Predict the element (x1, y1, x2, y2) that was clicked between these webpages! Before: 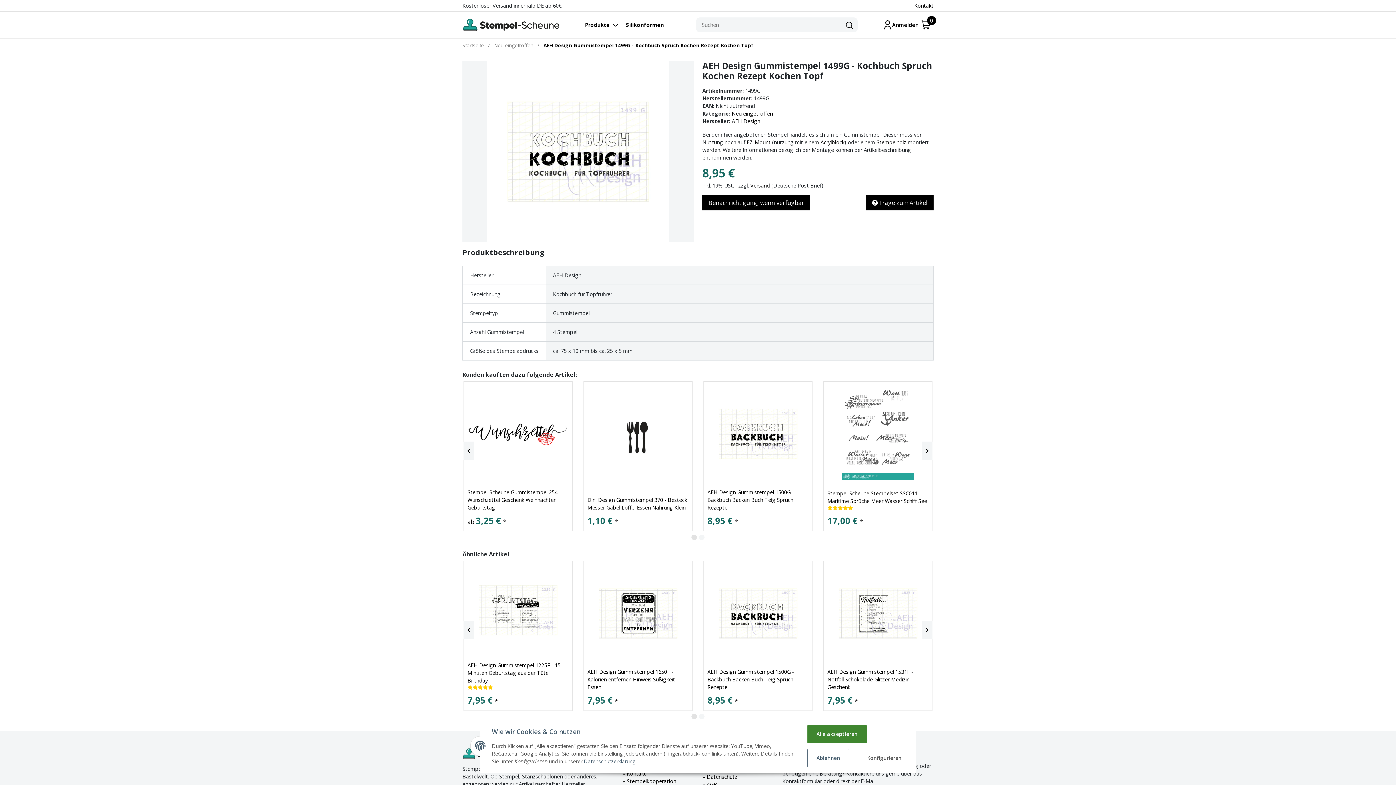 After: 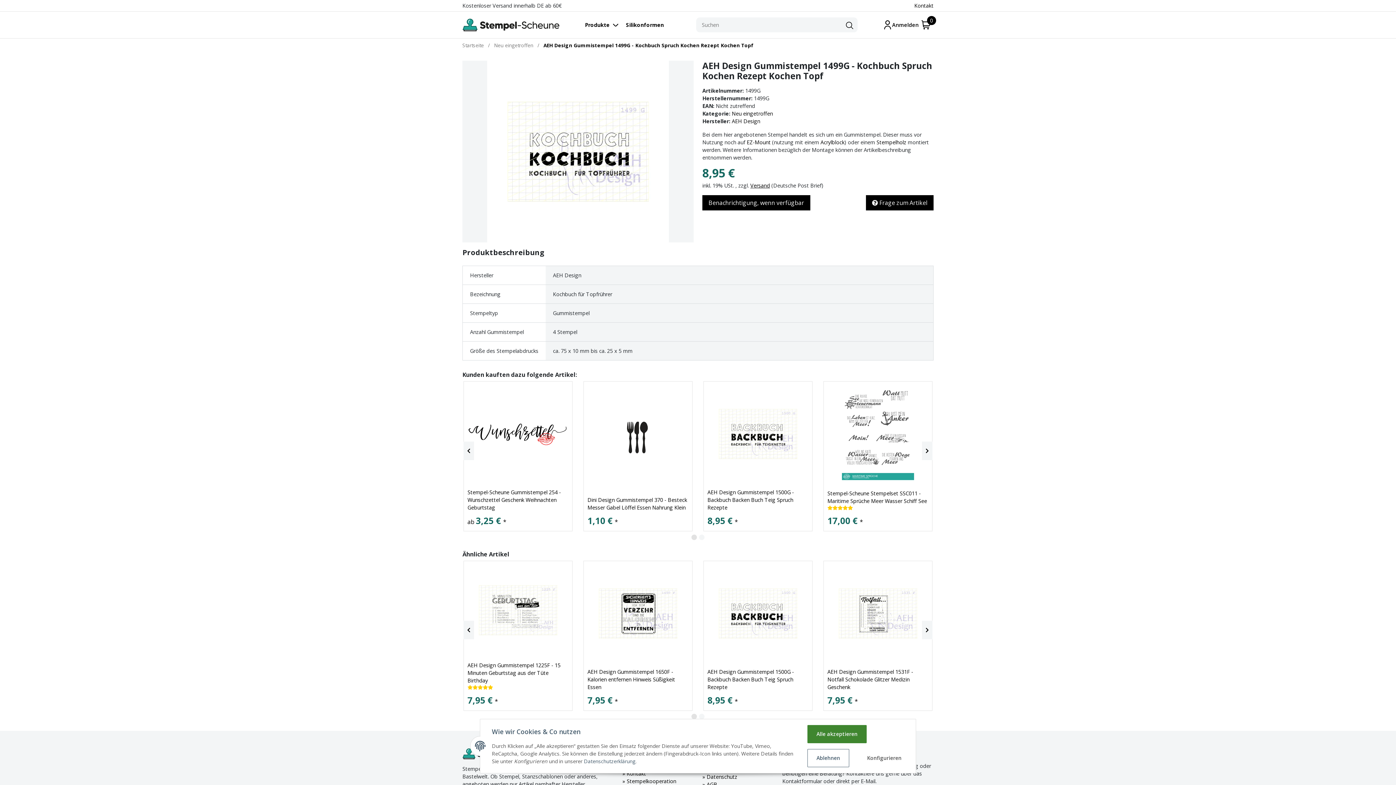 Action: label: 1 of 2 bbox: (691, 534, 697, 540)